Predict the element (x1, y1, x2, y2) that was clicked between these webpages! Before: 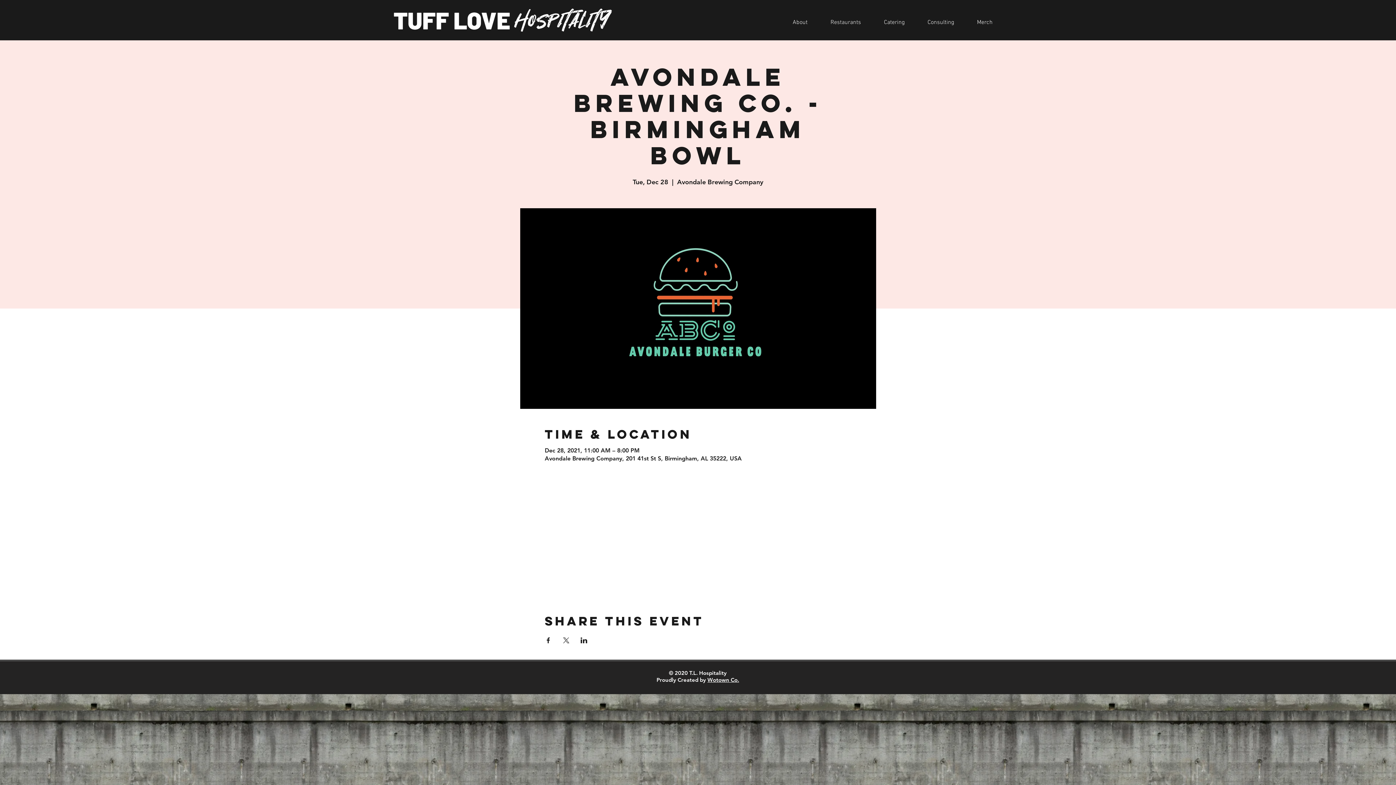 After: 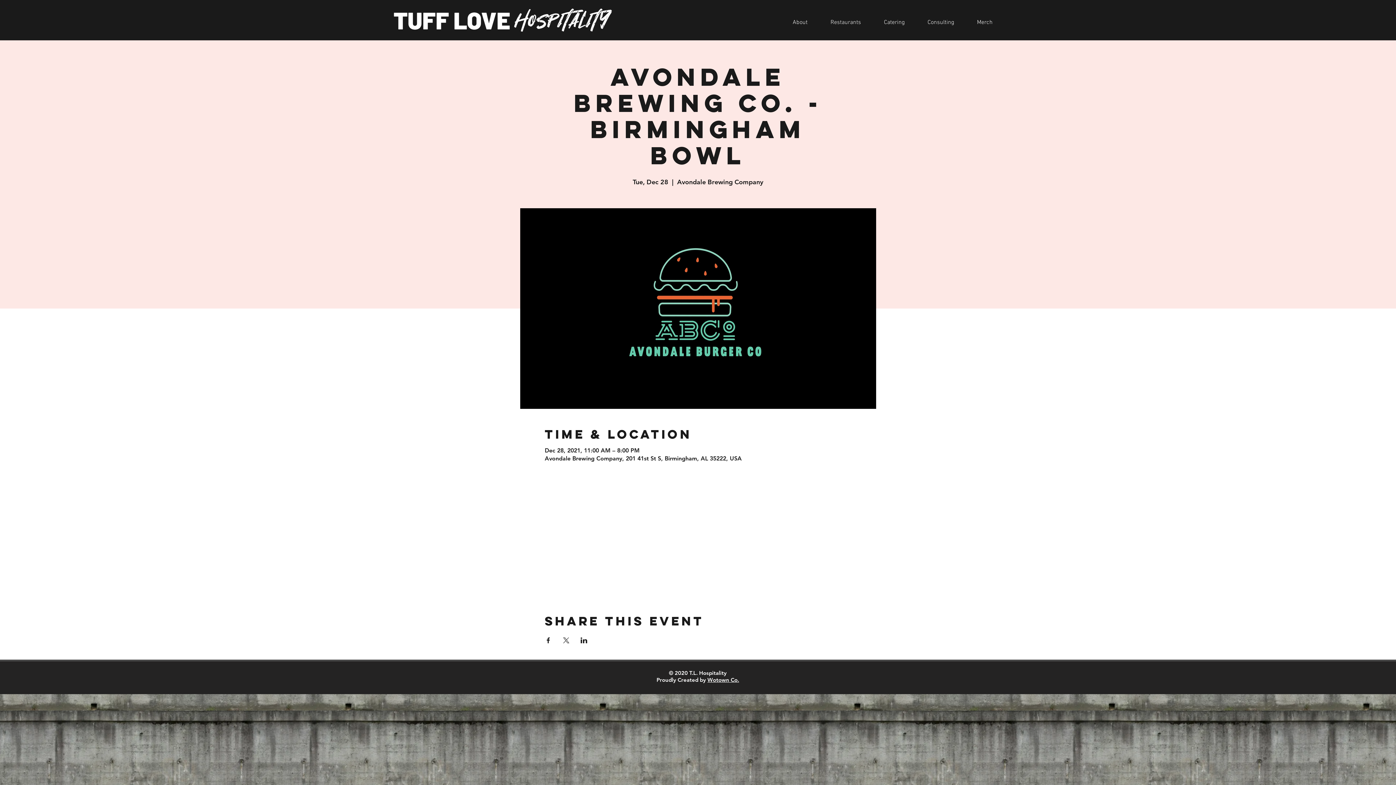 Action: label: Share event on X bbox: (562, 637, 569, 643)